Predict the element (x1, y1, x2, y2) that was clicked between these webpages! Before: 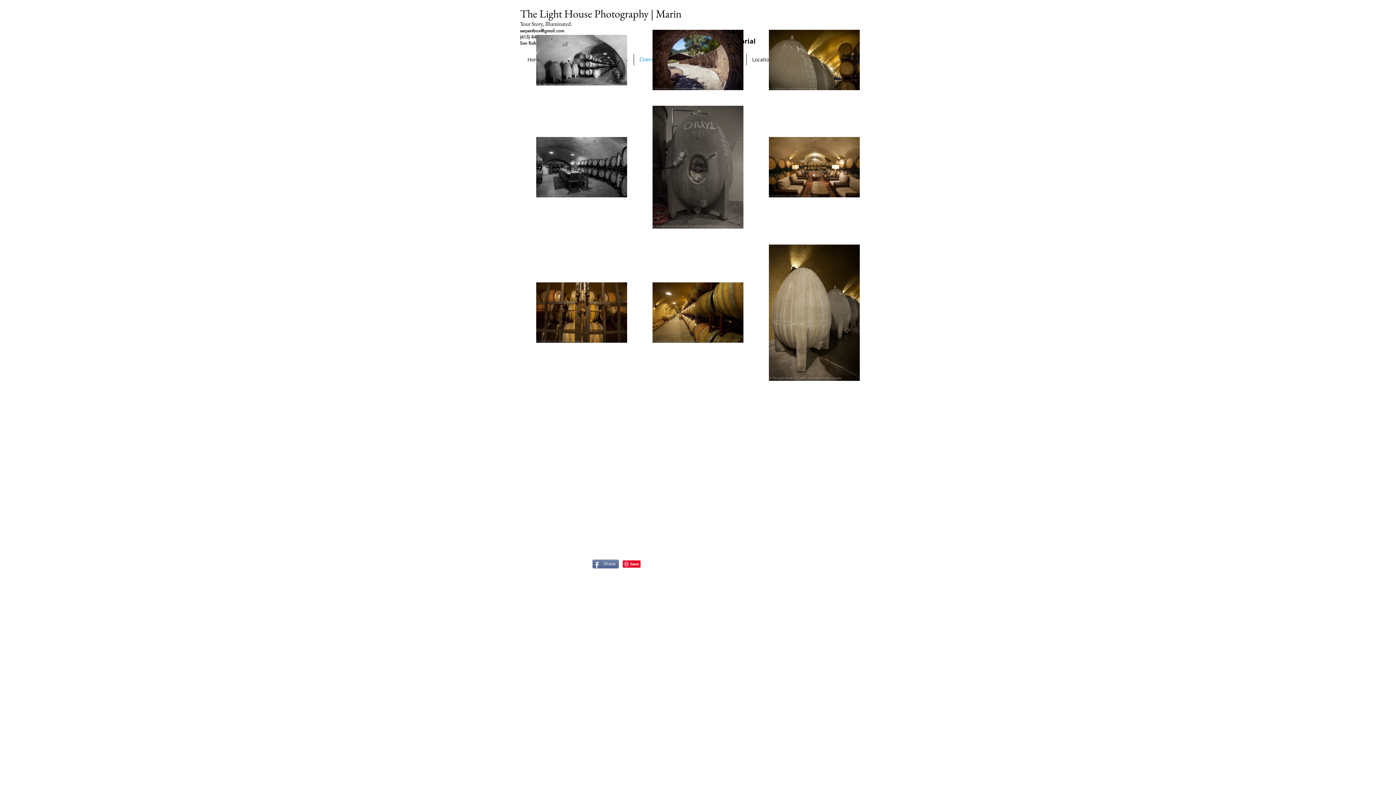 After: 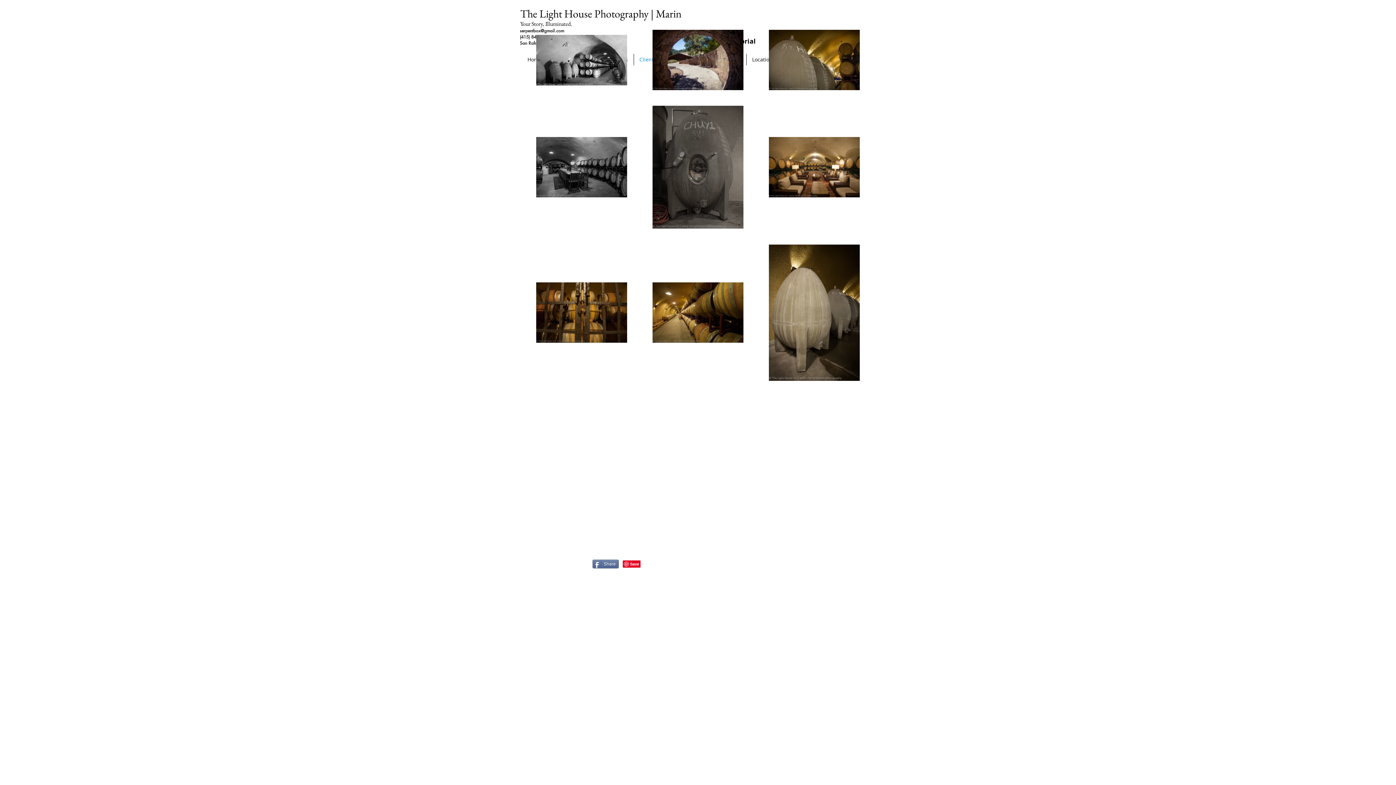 Action: label: Share bbox: (592, 560, 618, 568)